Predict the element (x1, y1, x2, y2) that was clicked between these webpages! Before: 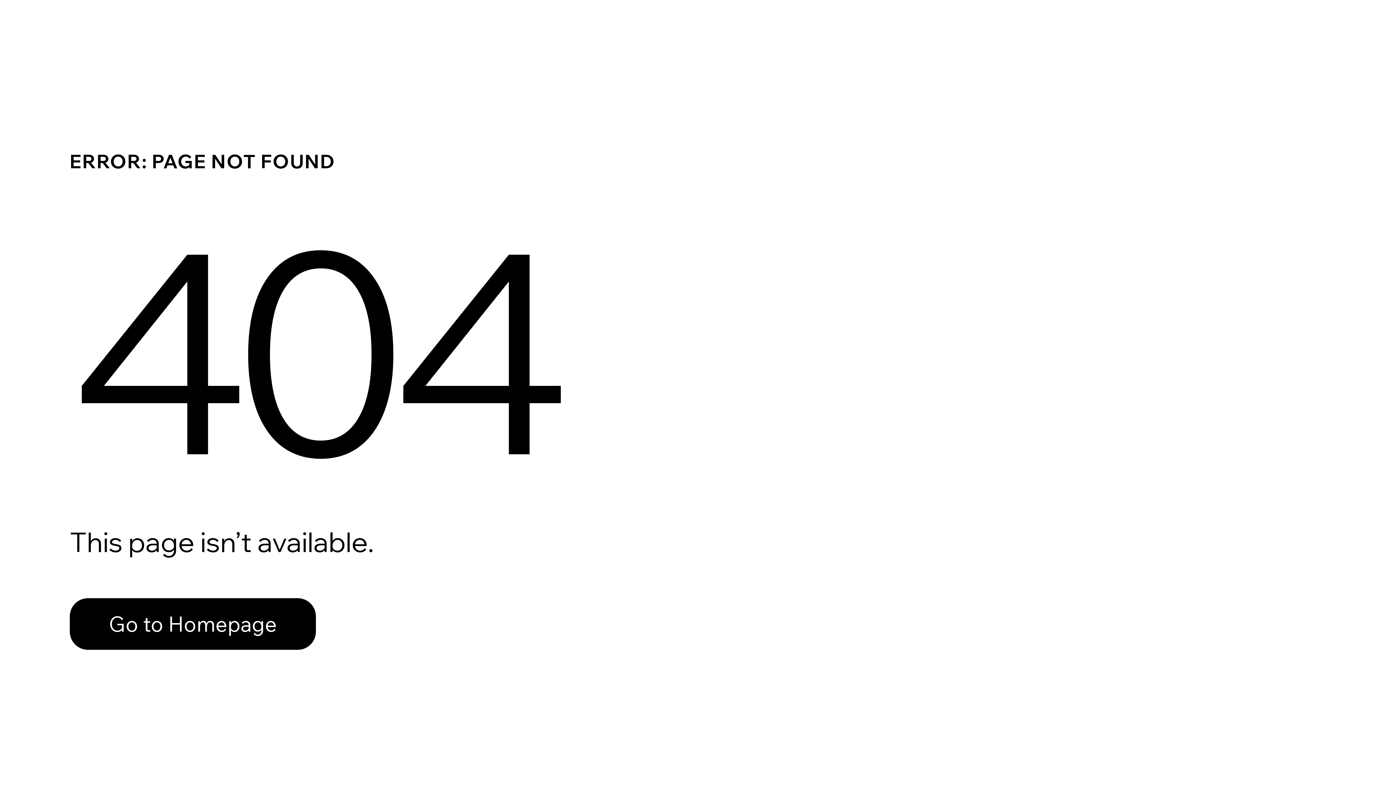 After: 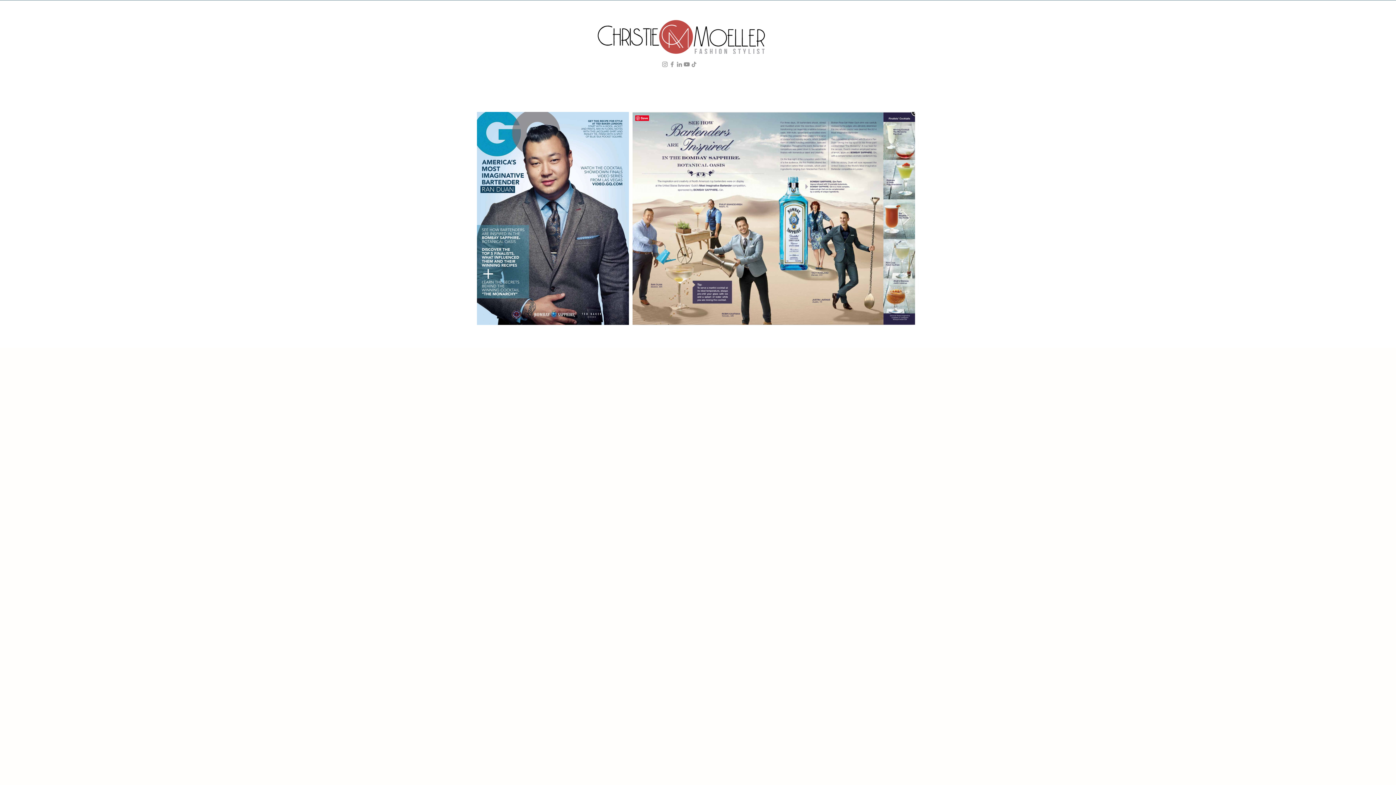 Action: label: Go to Homepage bbox: (69, 582, 768, 659)